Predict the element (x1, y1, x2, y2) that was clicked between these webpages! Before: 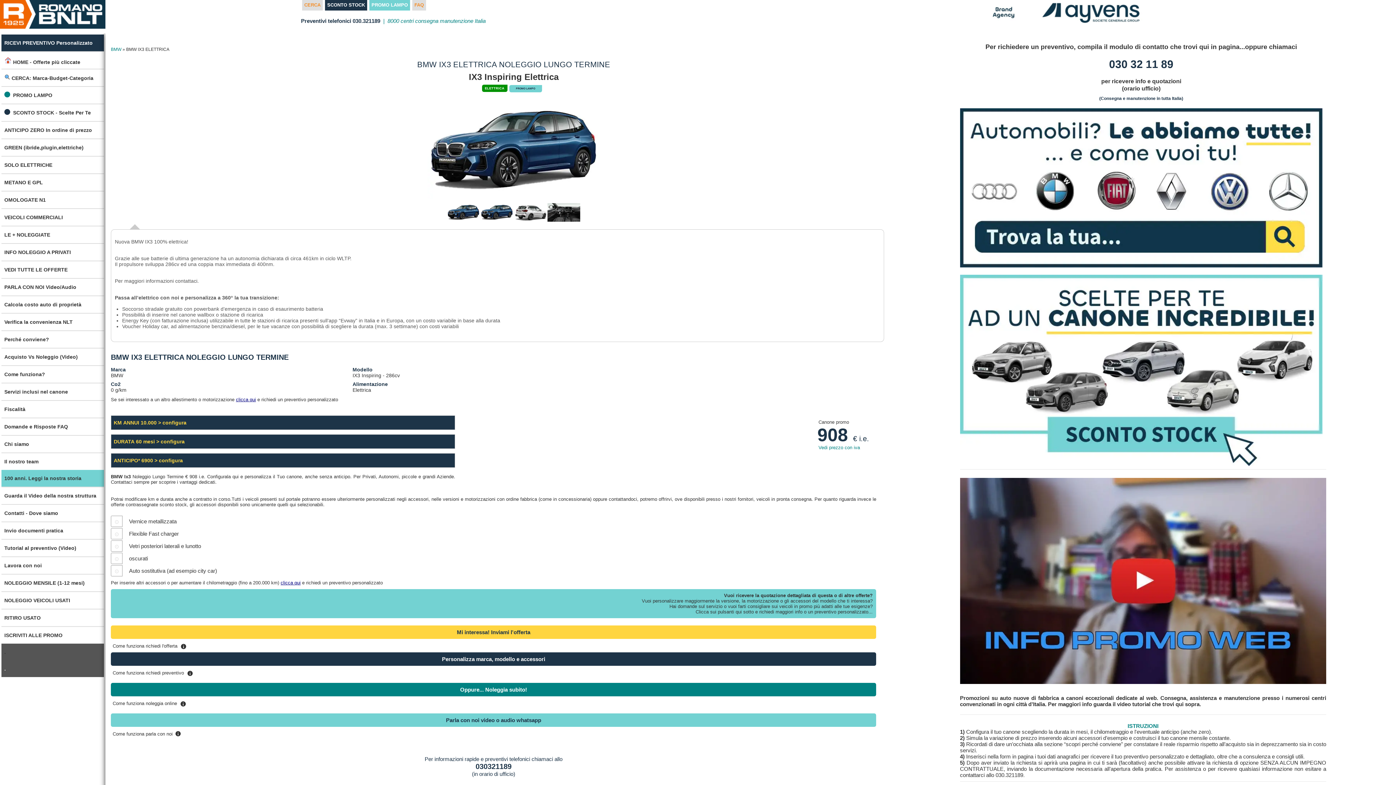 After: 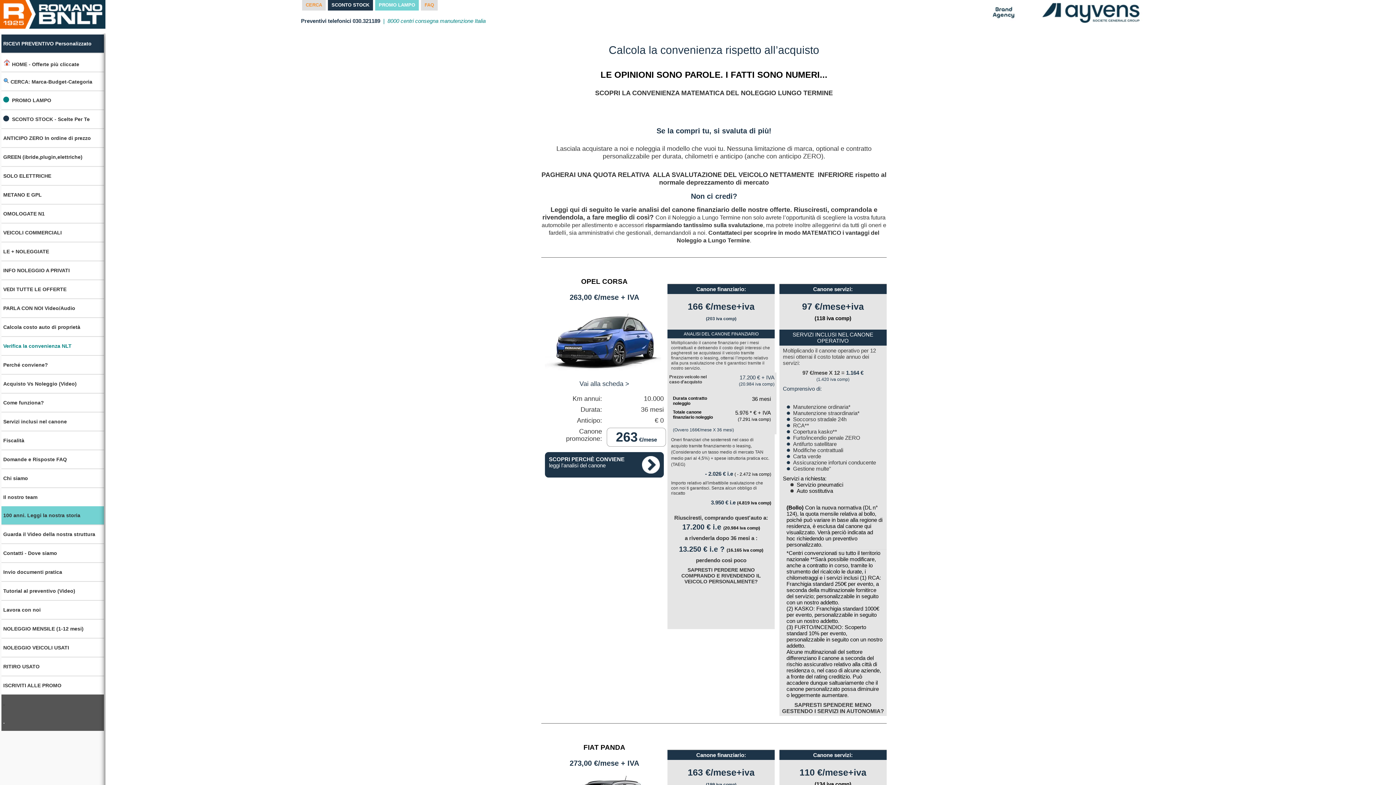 Action: label: Verifica la convenienza NLT bbox: (3, 318, 104, 325)